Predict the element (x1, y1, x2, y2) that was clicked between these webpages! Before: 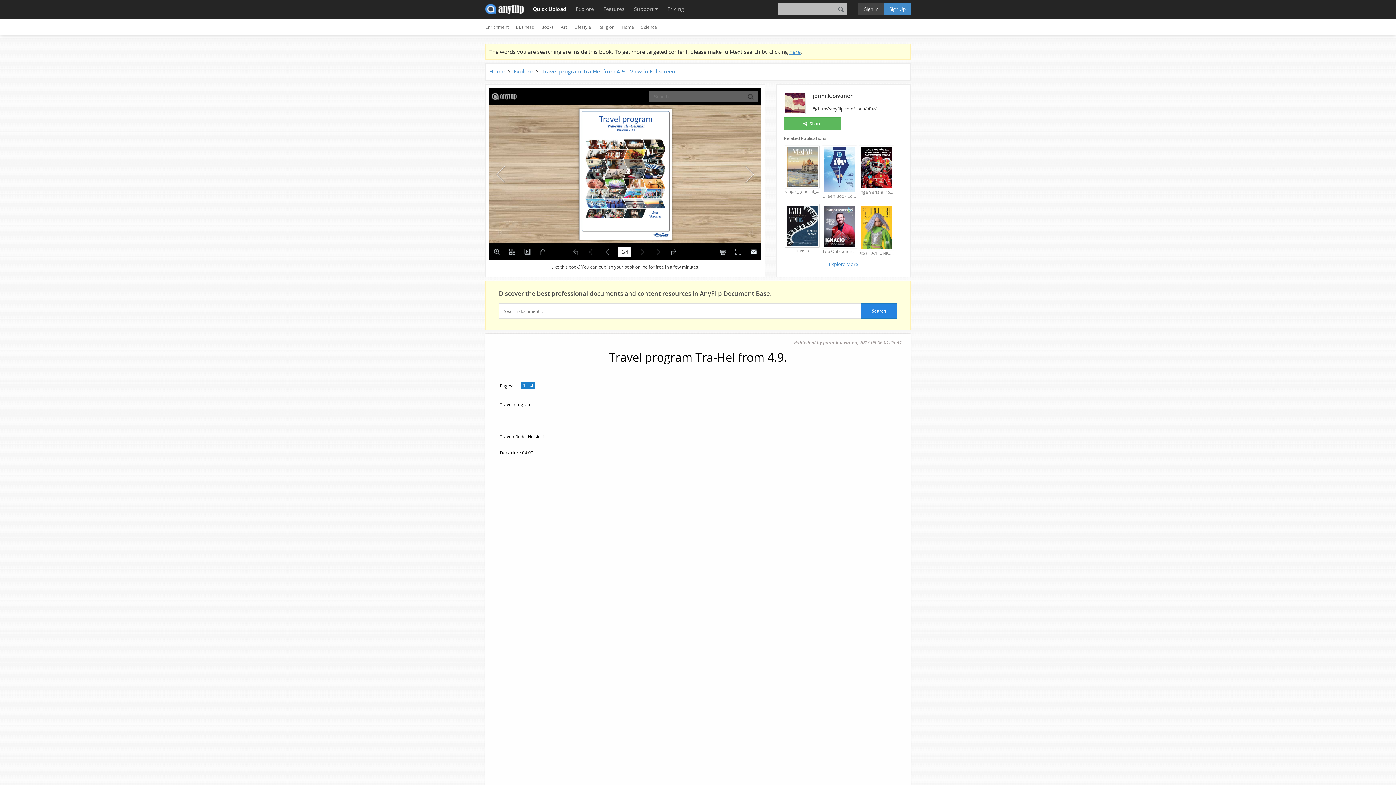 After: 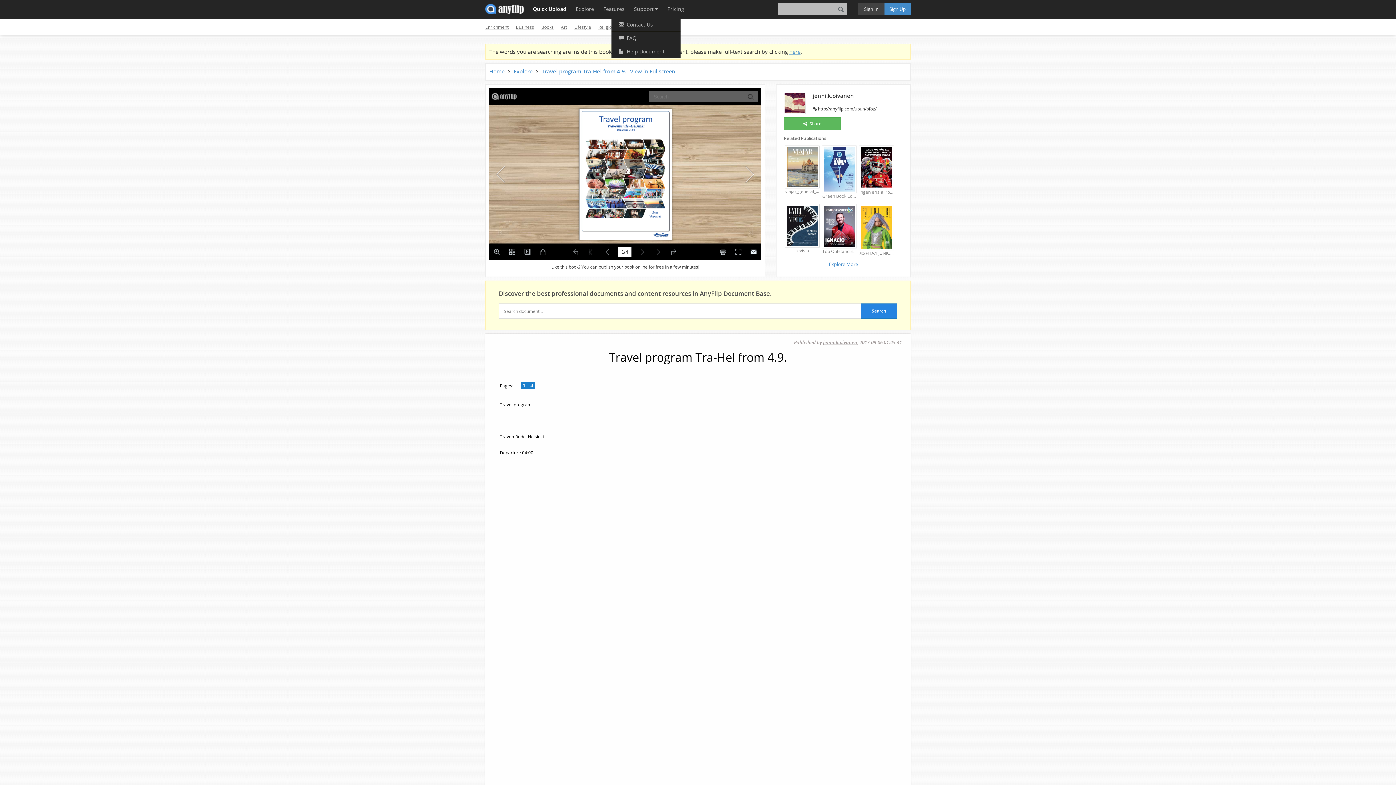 Action: bbox: (630, 0, 661, 18) label: Support 